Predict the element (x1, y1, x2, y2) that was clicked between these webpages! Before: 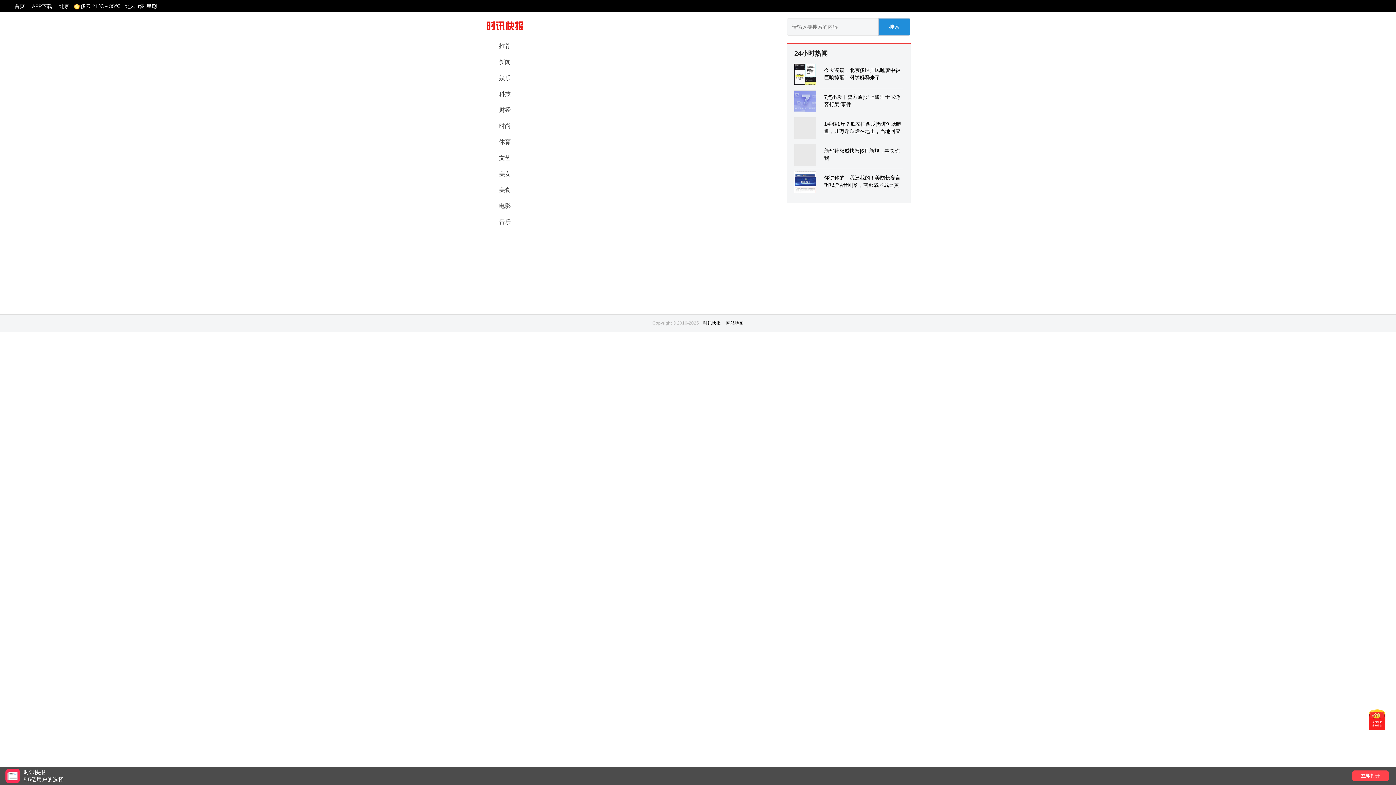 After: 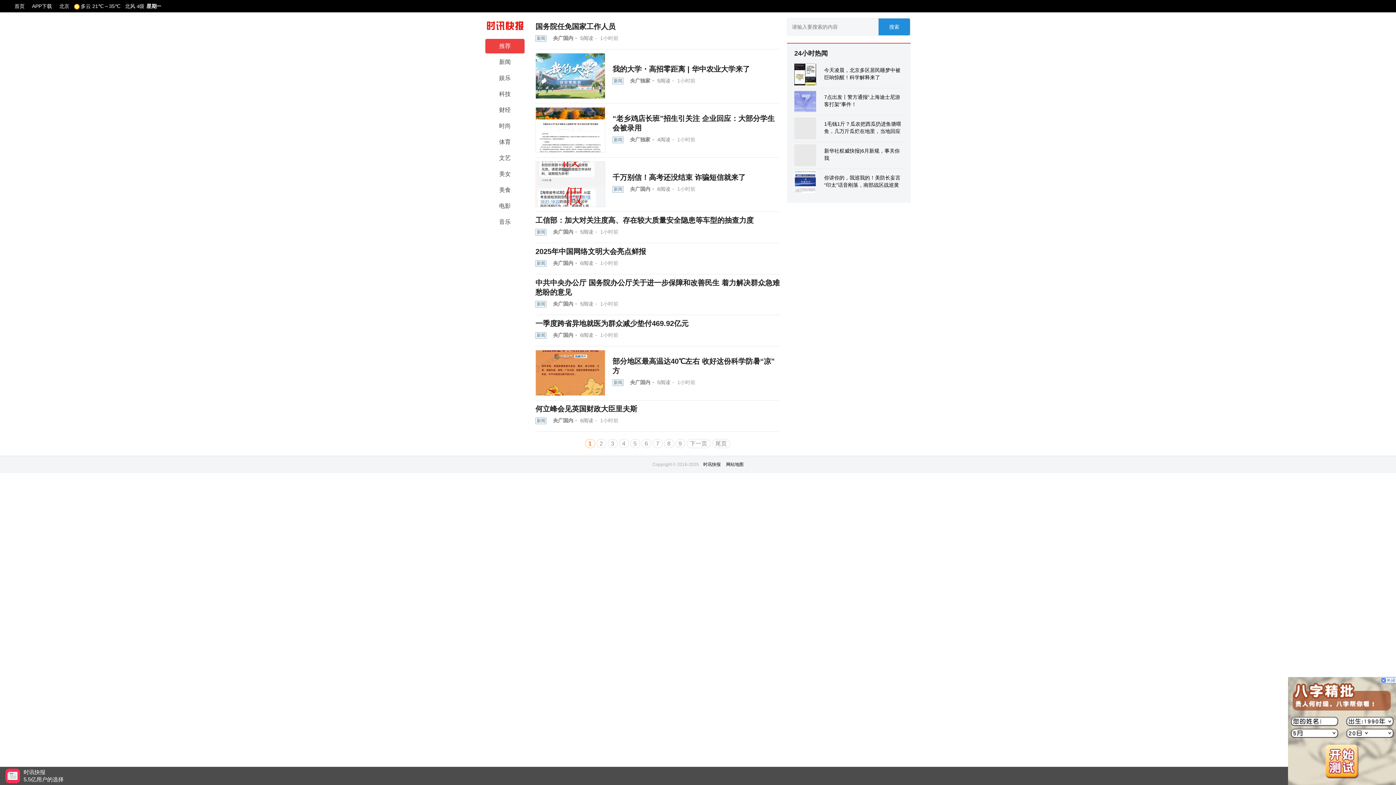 Action: bbox: (703, 320, 720, 325) label: 时讯快报